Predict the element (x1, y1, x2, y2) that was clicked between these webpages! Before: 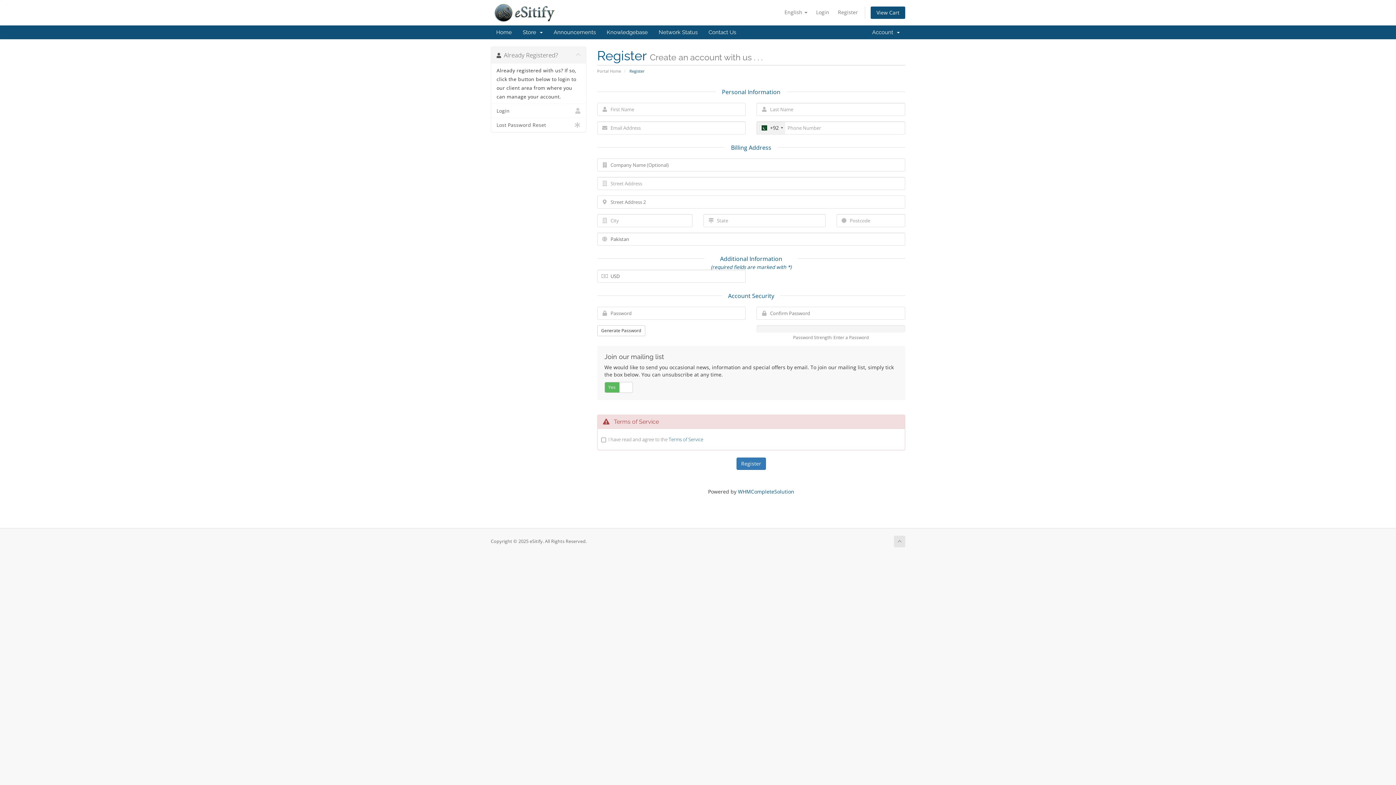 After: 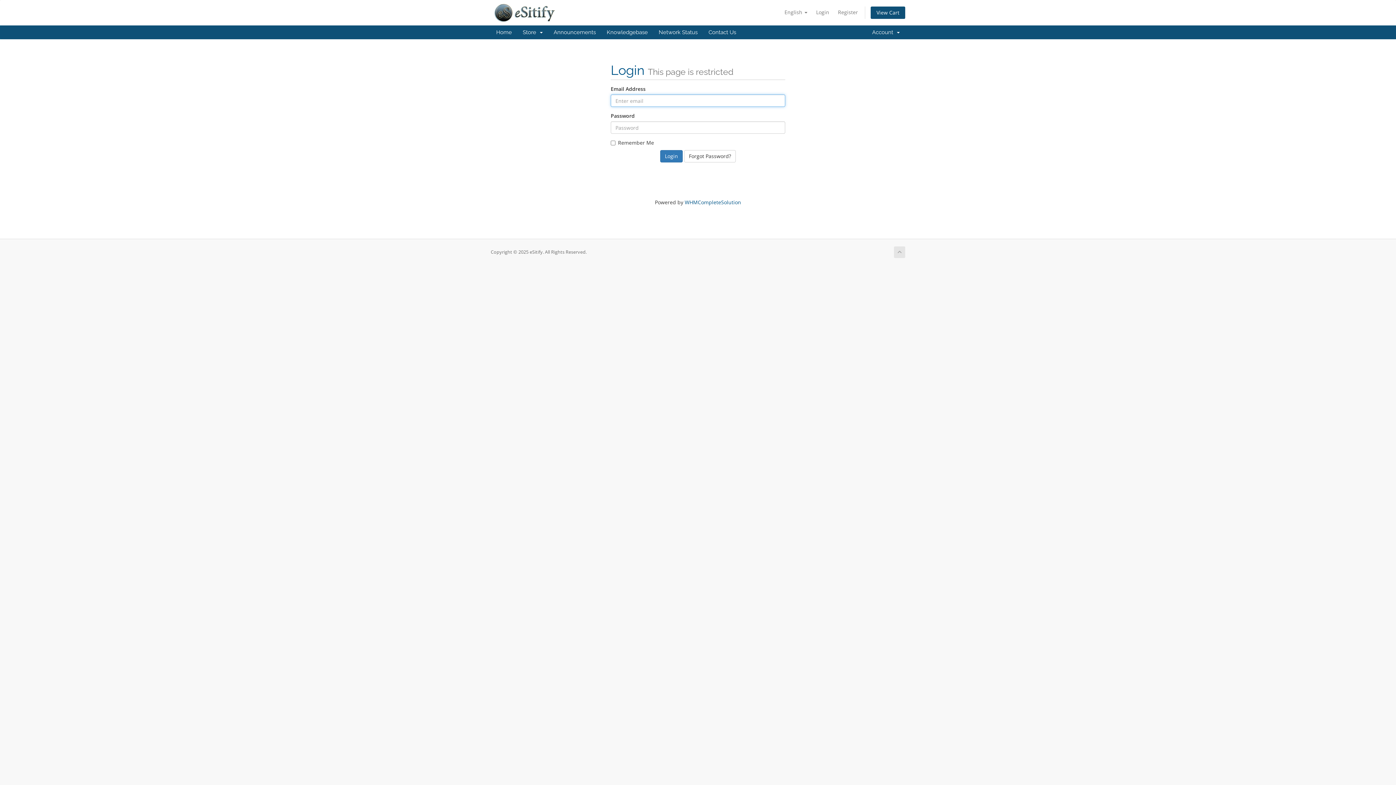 Action: bbox: (490, 25, 517, 39) label: Home